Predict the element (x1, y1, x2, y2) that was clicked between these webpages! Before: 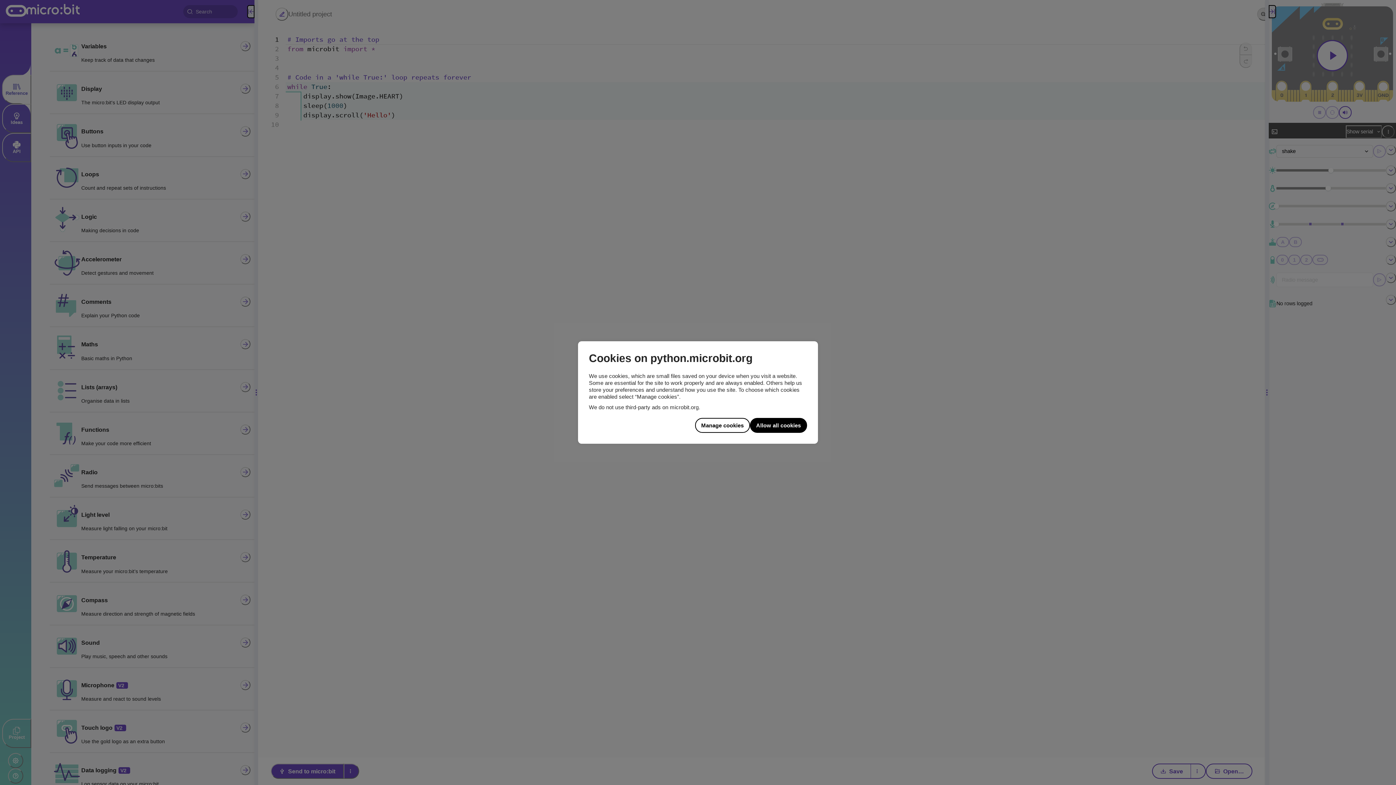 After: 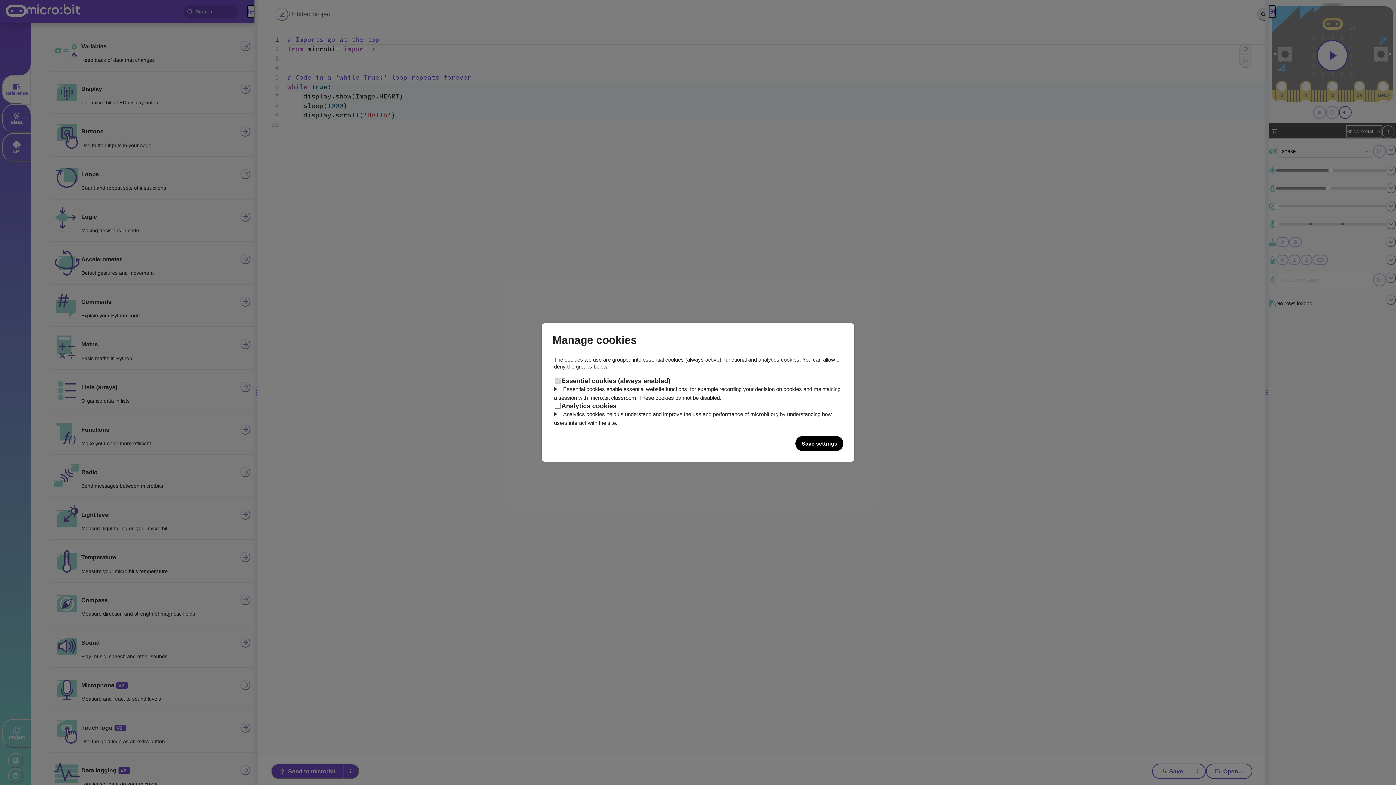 Action: bbox: (695, 418, 750, 433) label: Manage cookies